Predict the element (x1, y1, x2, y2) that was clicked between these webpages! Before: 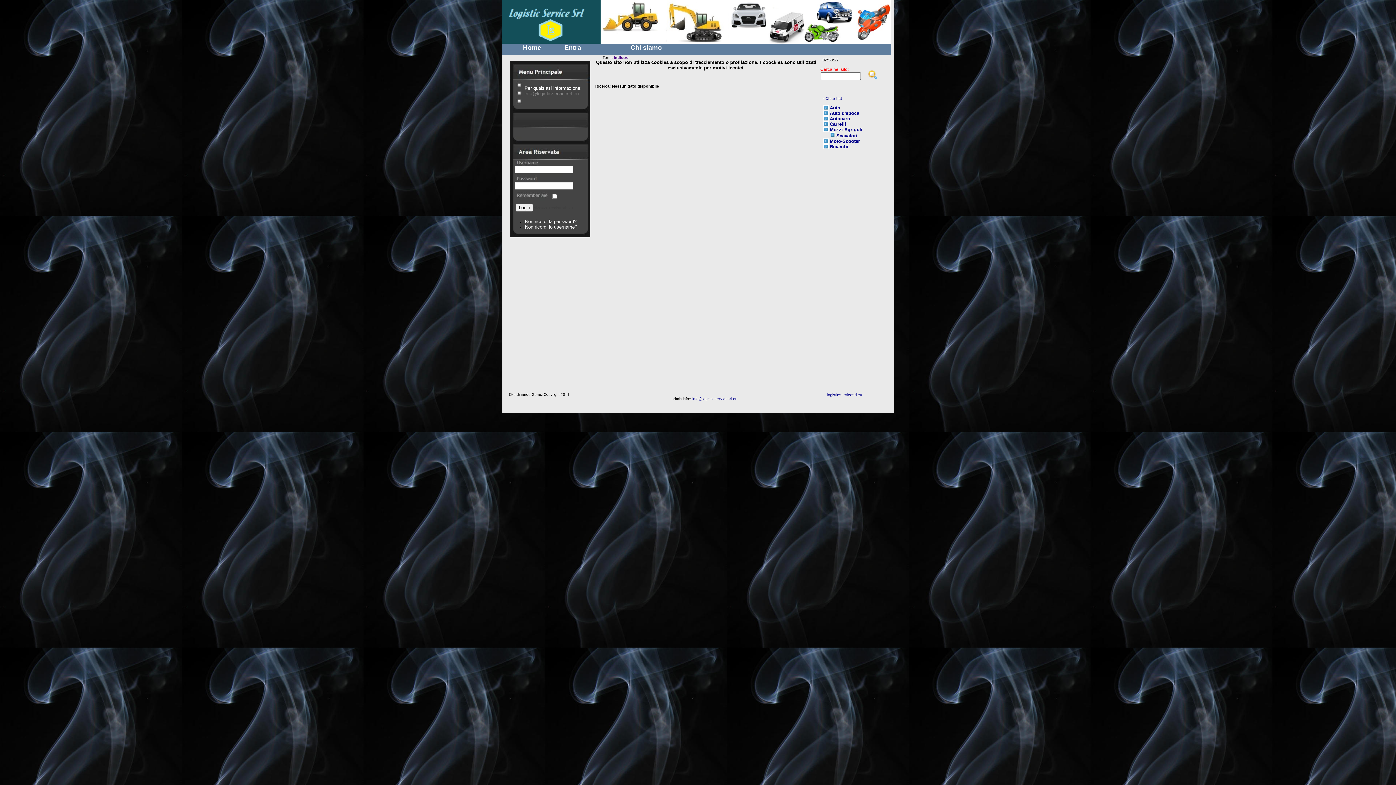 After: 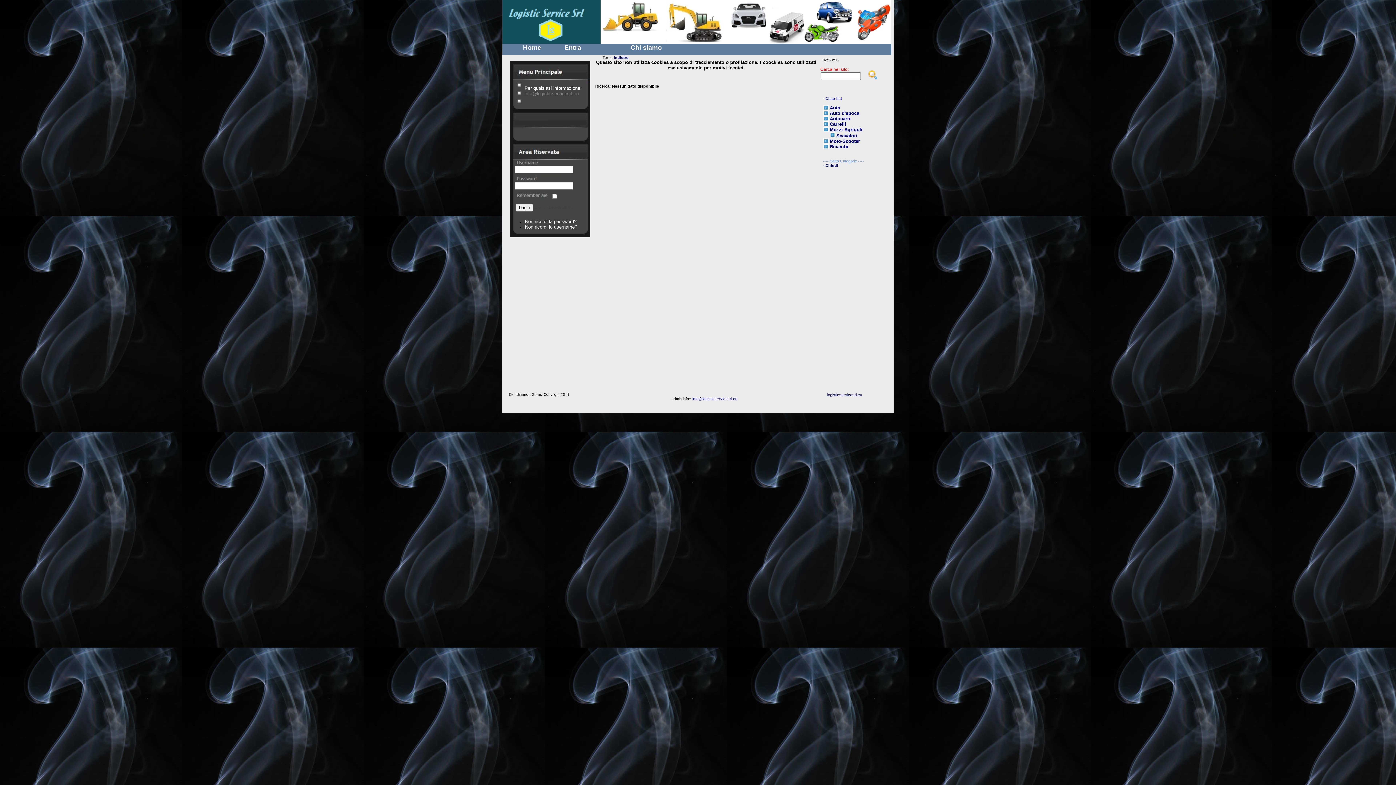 Action: bbox: (836, 133, 857, 138) label: Scavatori